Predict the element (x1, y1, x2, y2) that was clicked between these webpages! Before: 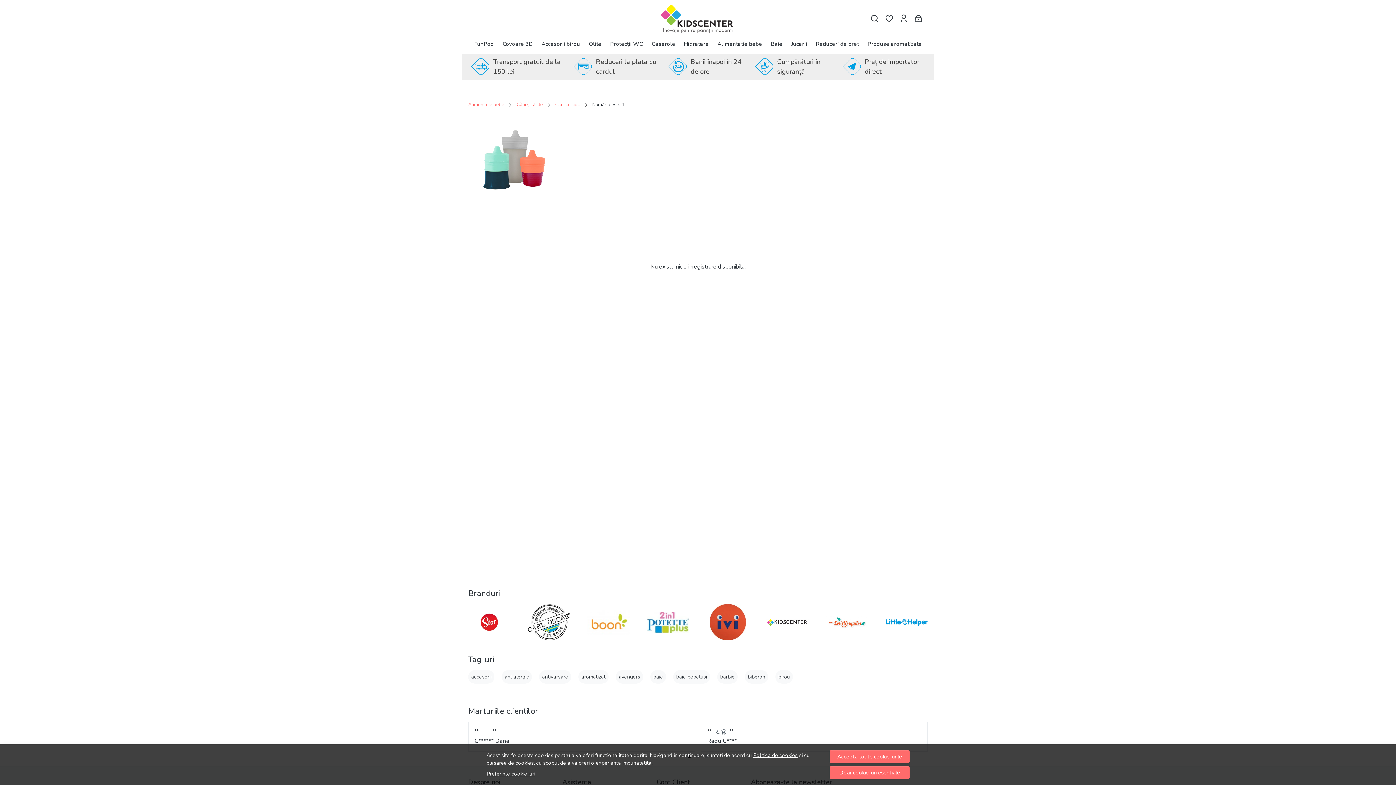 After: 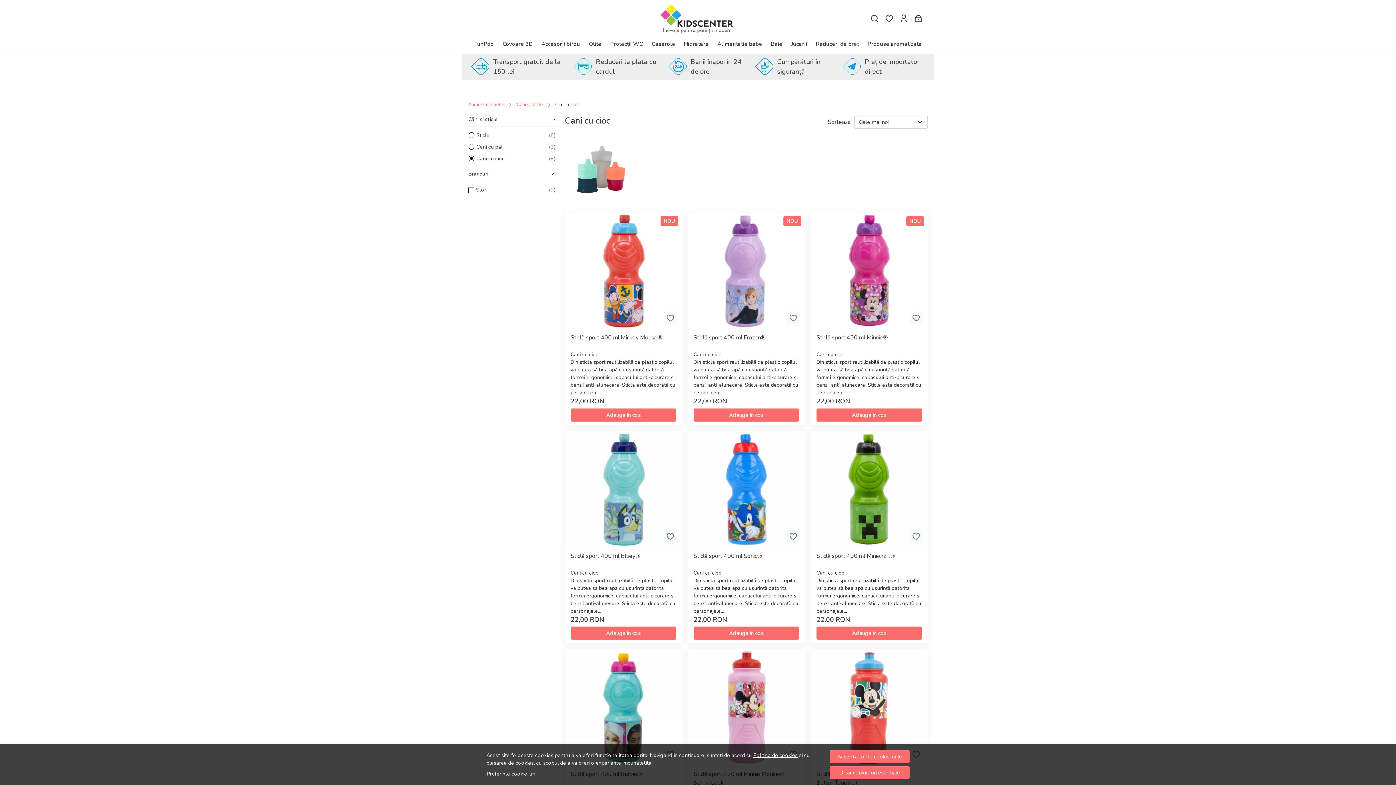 Action: bbox: (468, 115, 560, 204)